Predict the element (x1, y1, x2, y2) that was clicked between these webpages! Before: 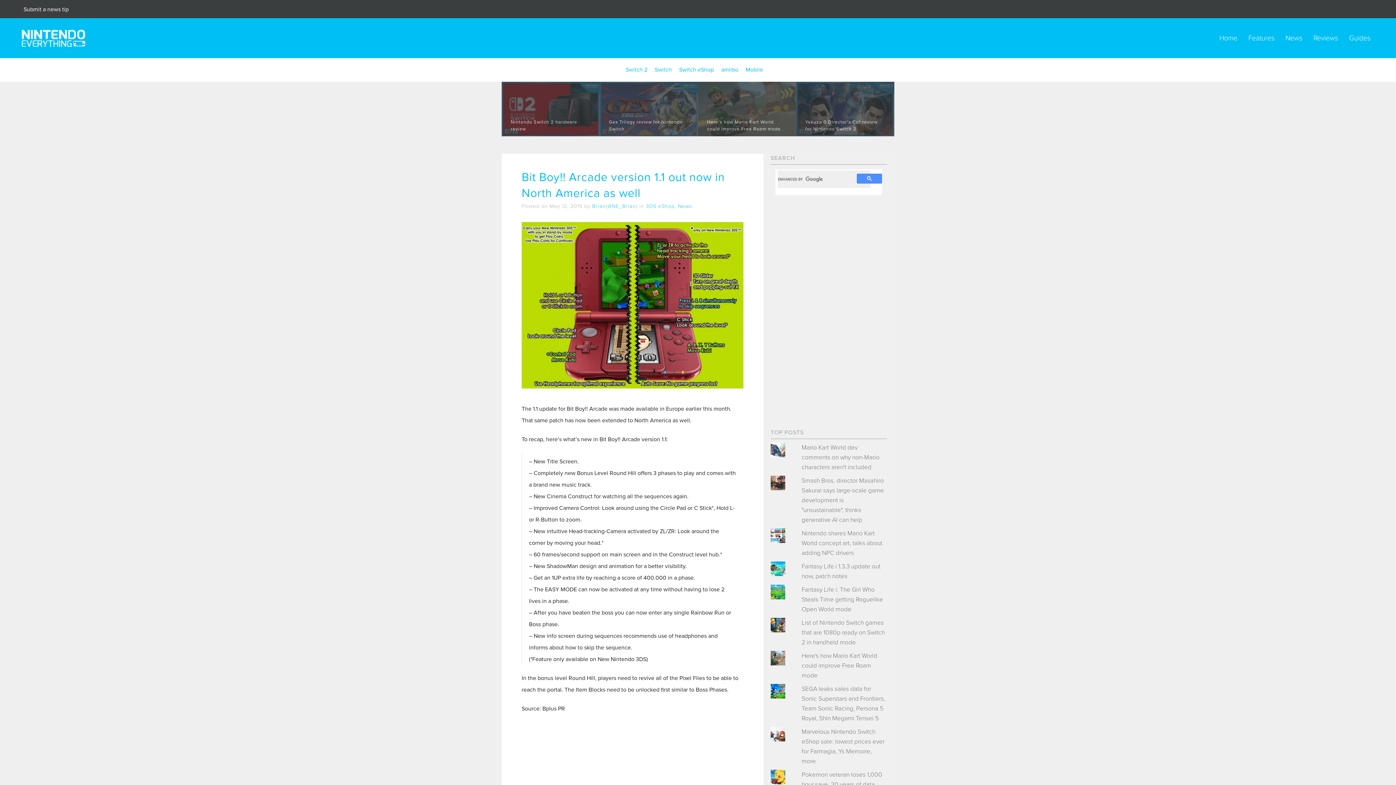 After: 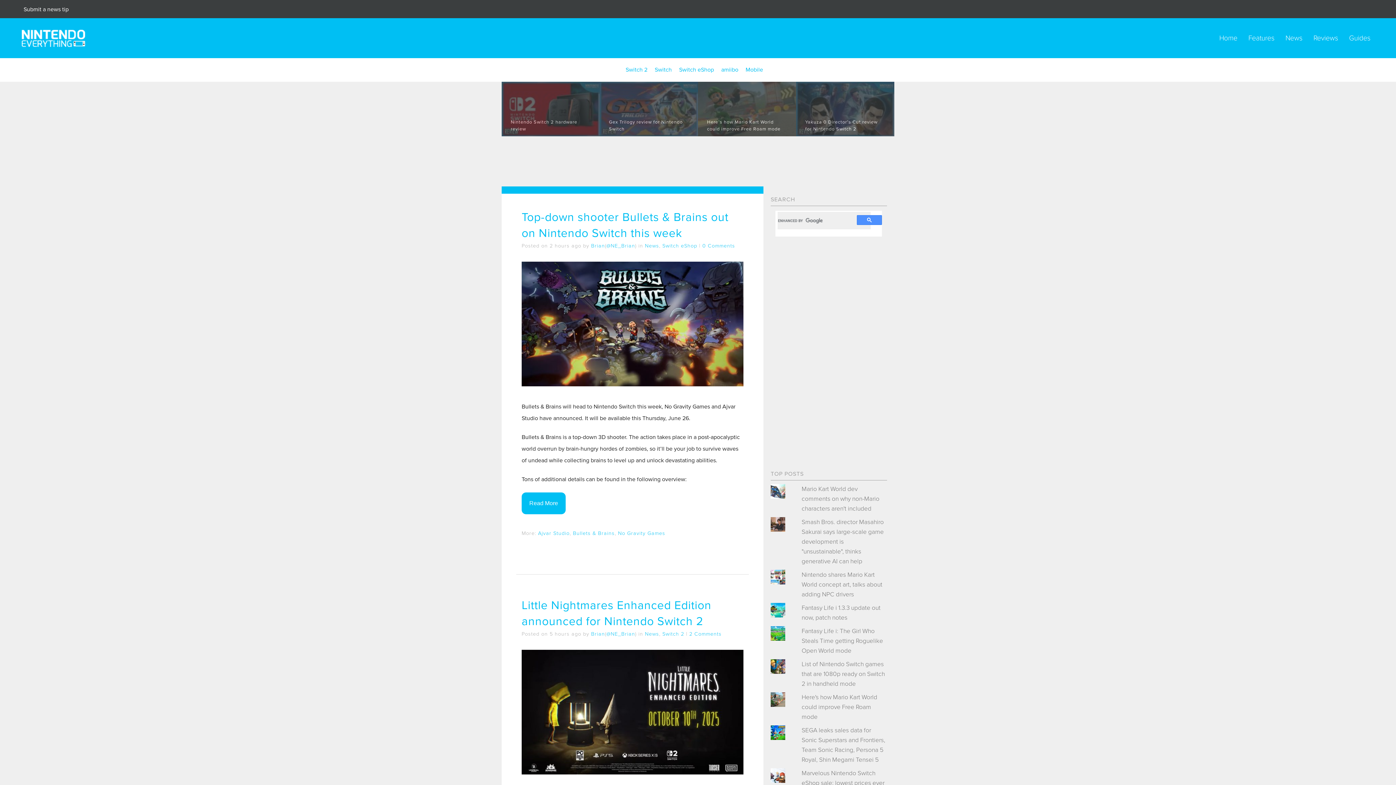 Action: bbox: (592, 203, 606, 209) label: Brian